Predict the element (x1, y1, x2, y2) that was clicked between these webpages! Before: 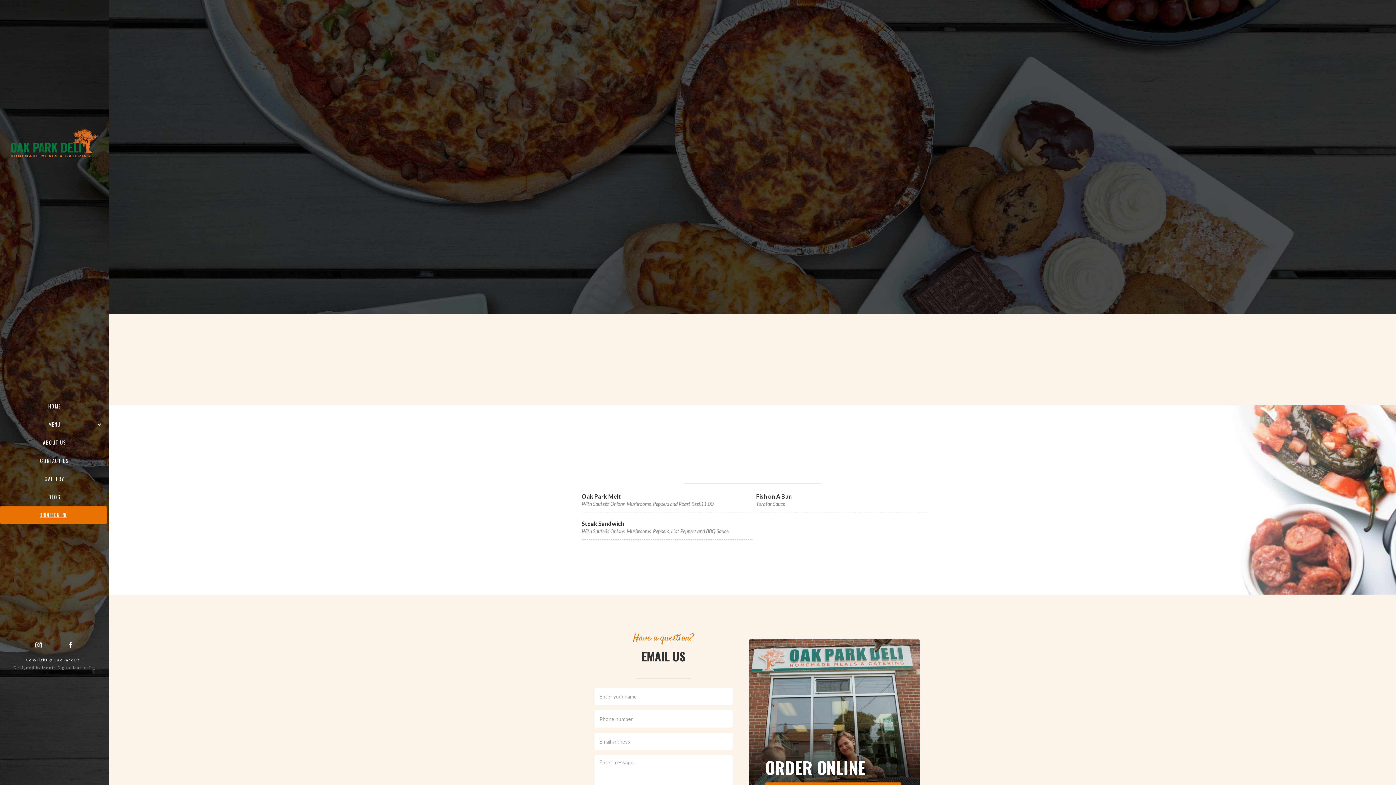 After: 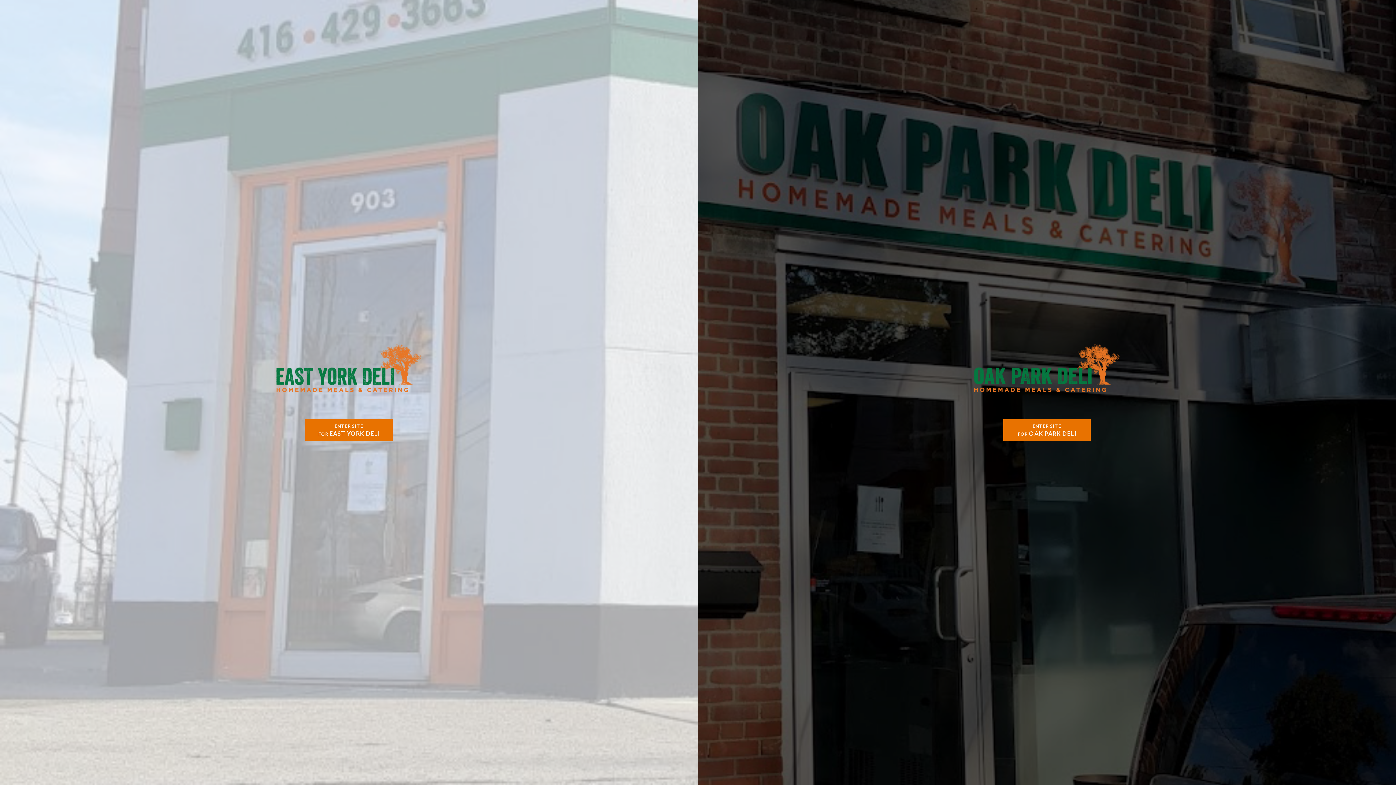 Action: label: home bbox: (0, 115, 109, 166)